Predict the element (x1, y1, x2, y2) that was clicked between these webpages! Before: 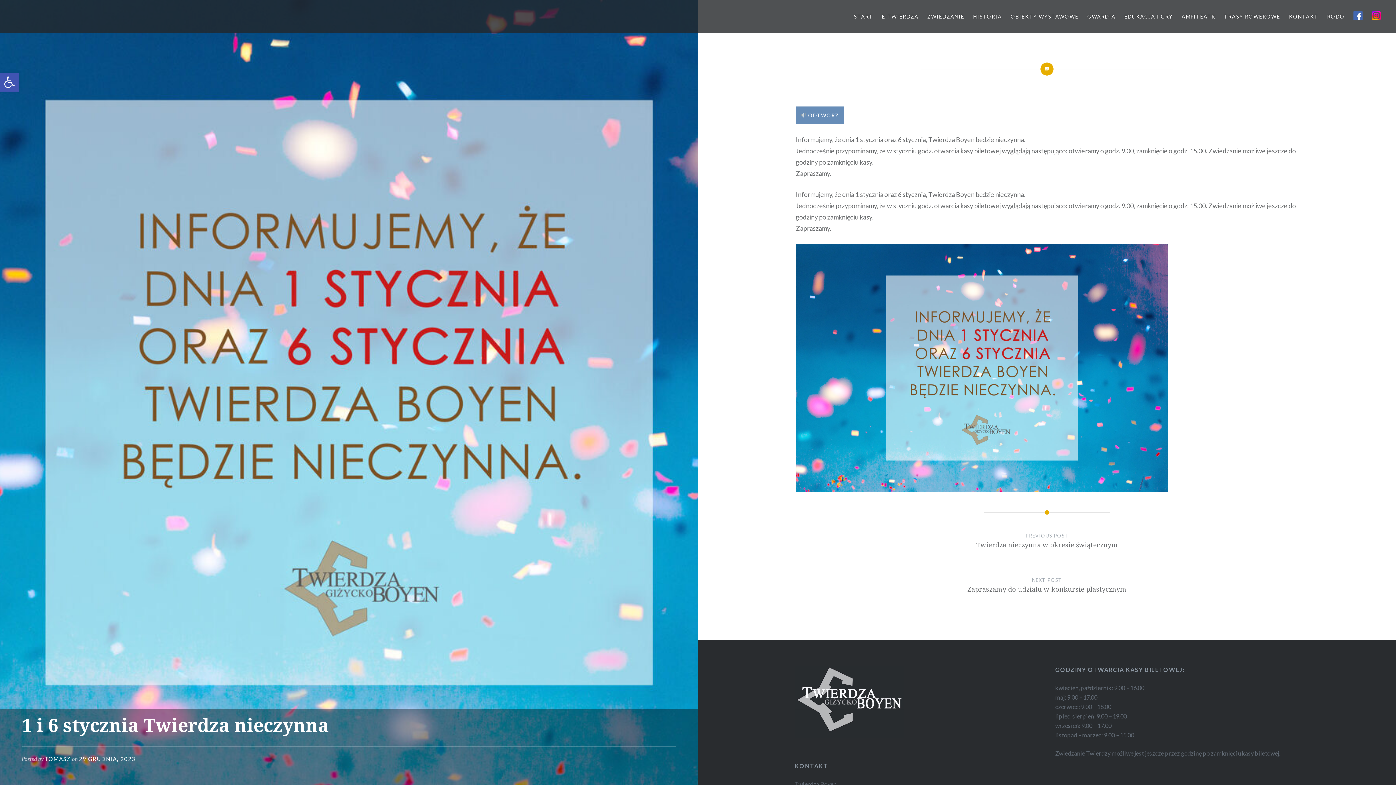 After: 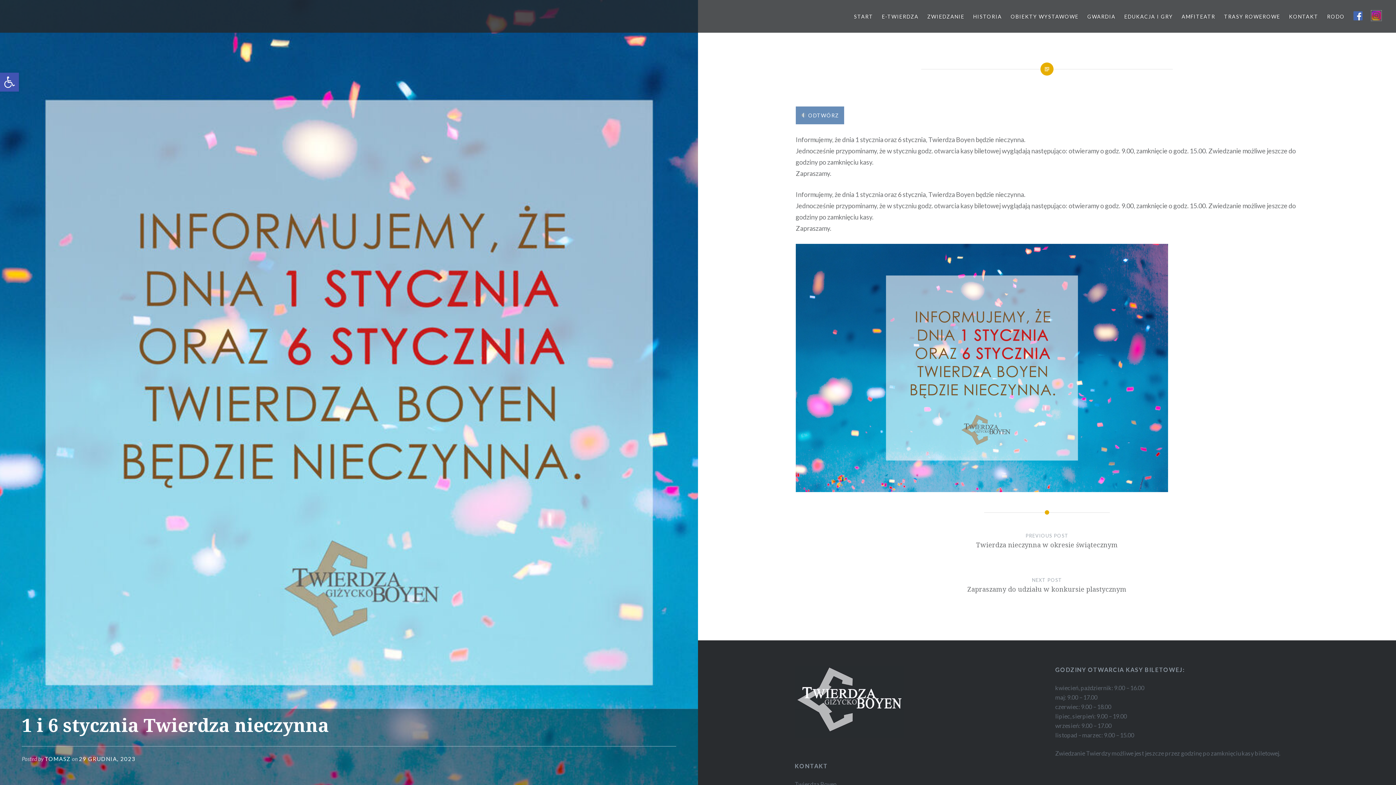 Action: bbox: (1371, 10, 1381, 20)